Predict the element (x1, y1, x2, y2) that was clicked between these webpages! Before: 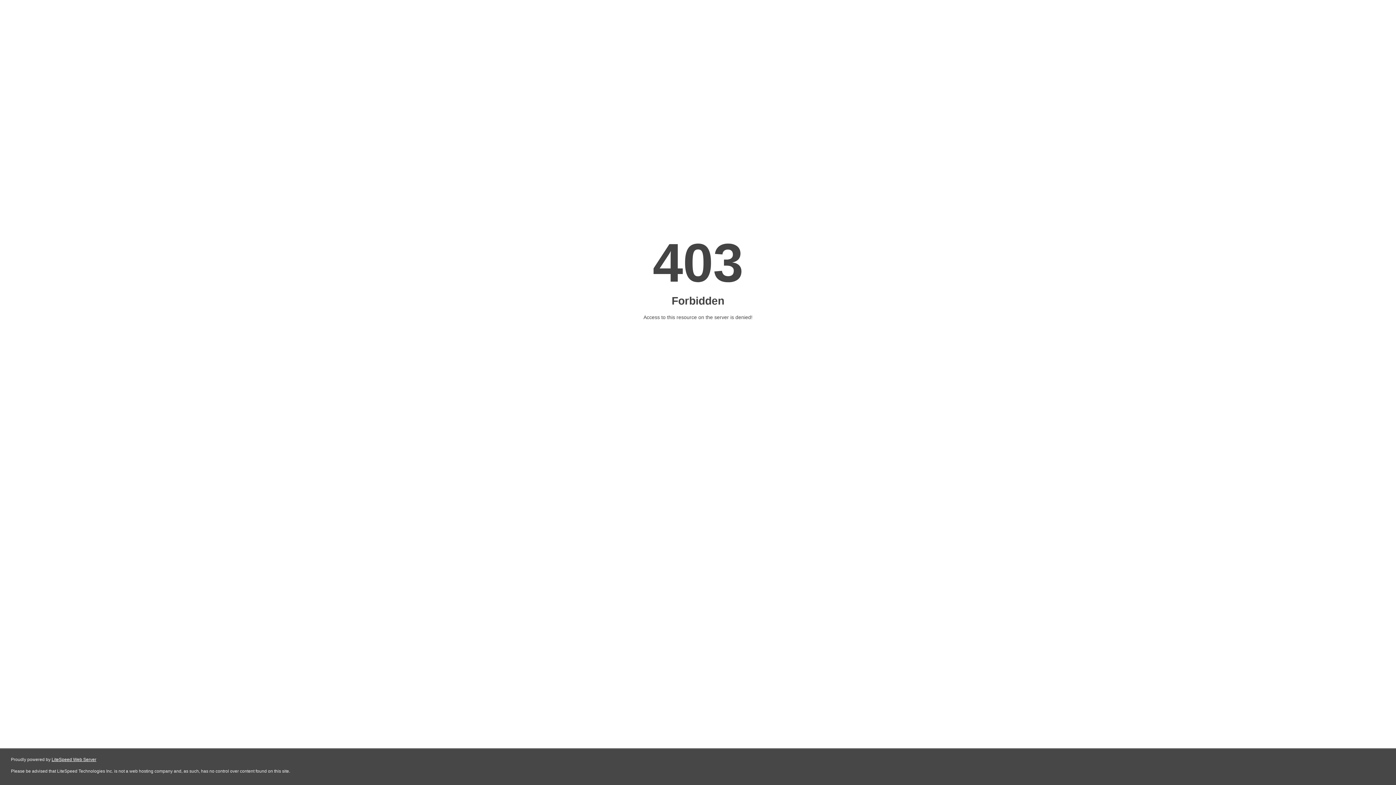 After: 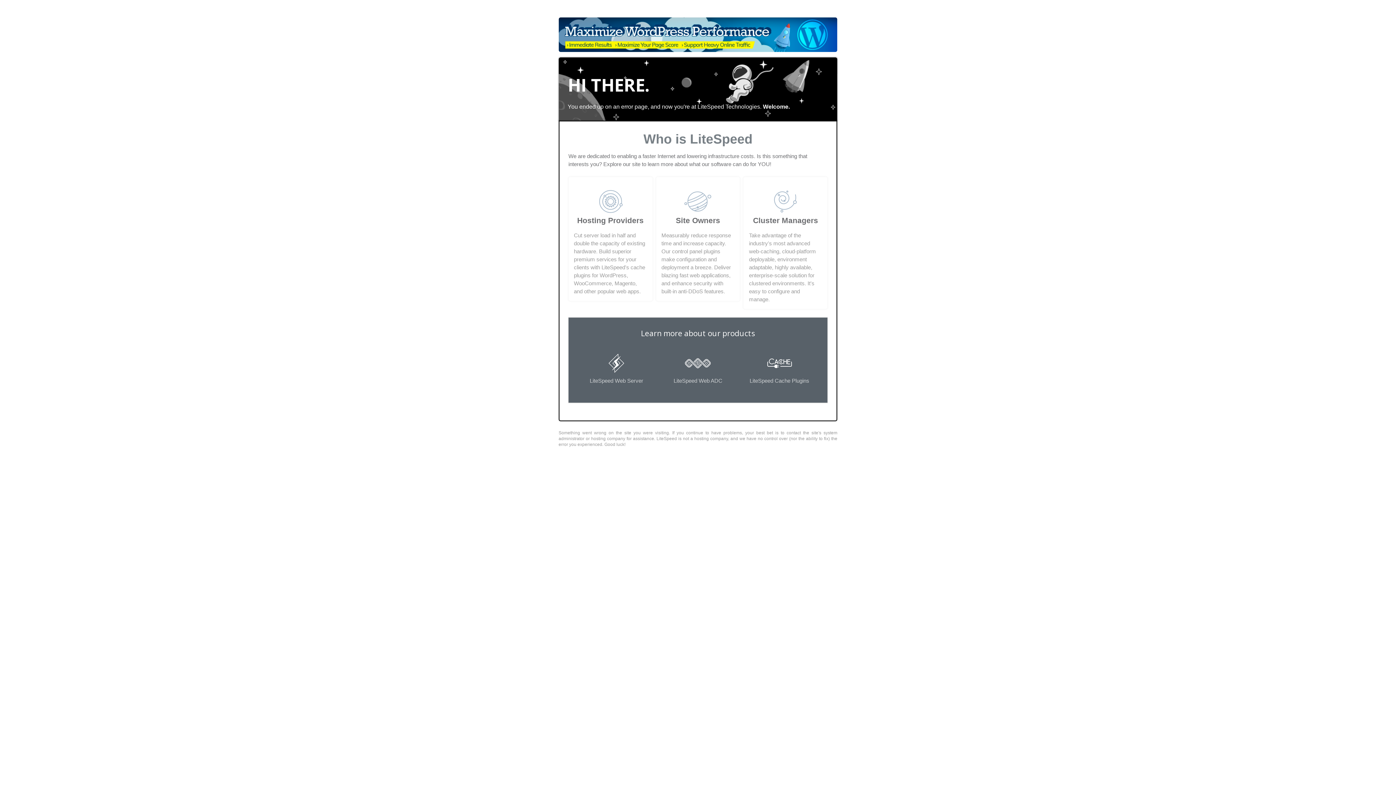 Action: label: LiteSpeed Web Server bbox: (51, 757, 96, 762)